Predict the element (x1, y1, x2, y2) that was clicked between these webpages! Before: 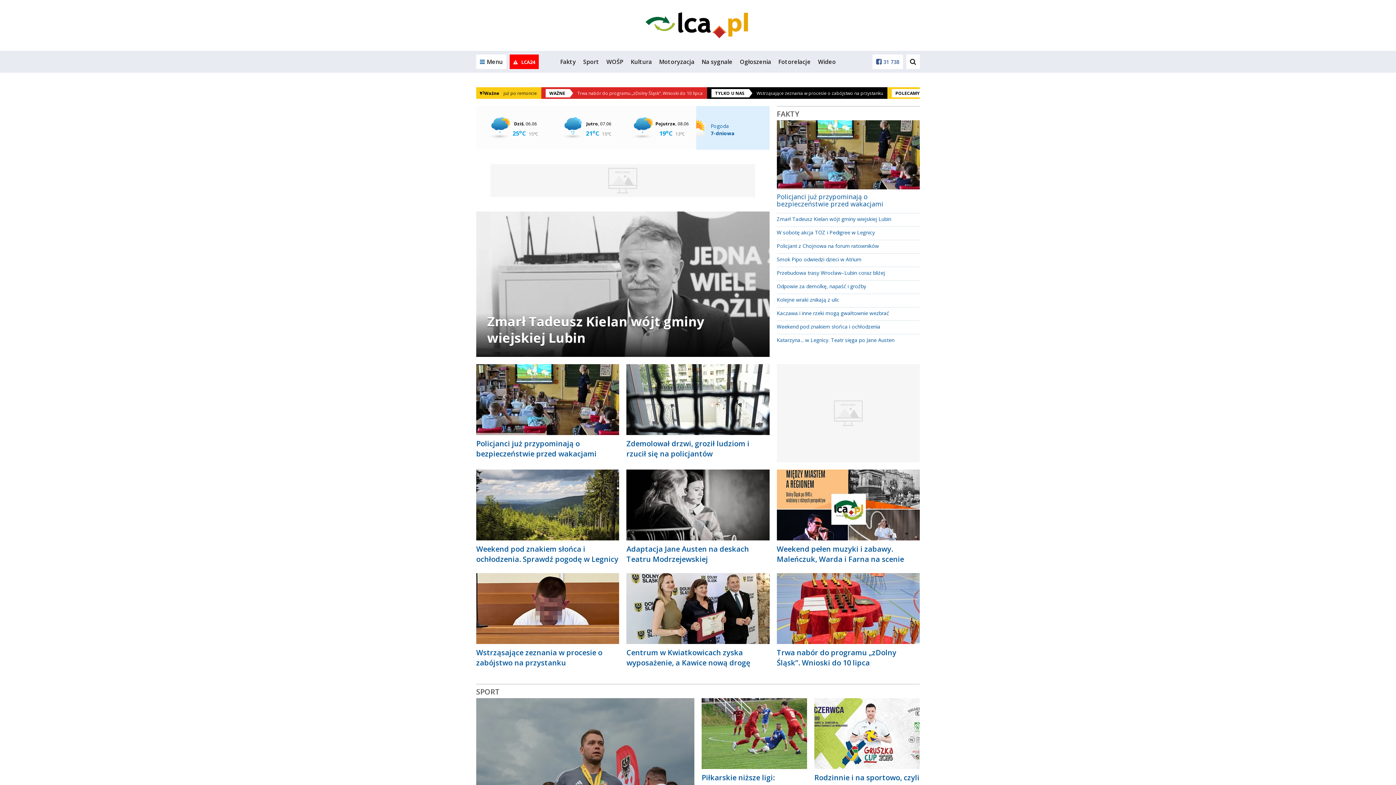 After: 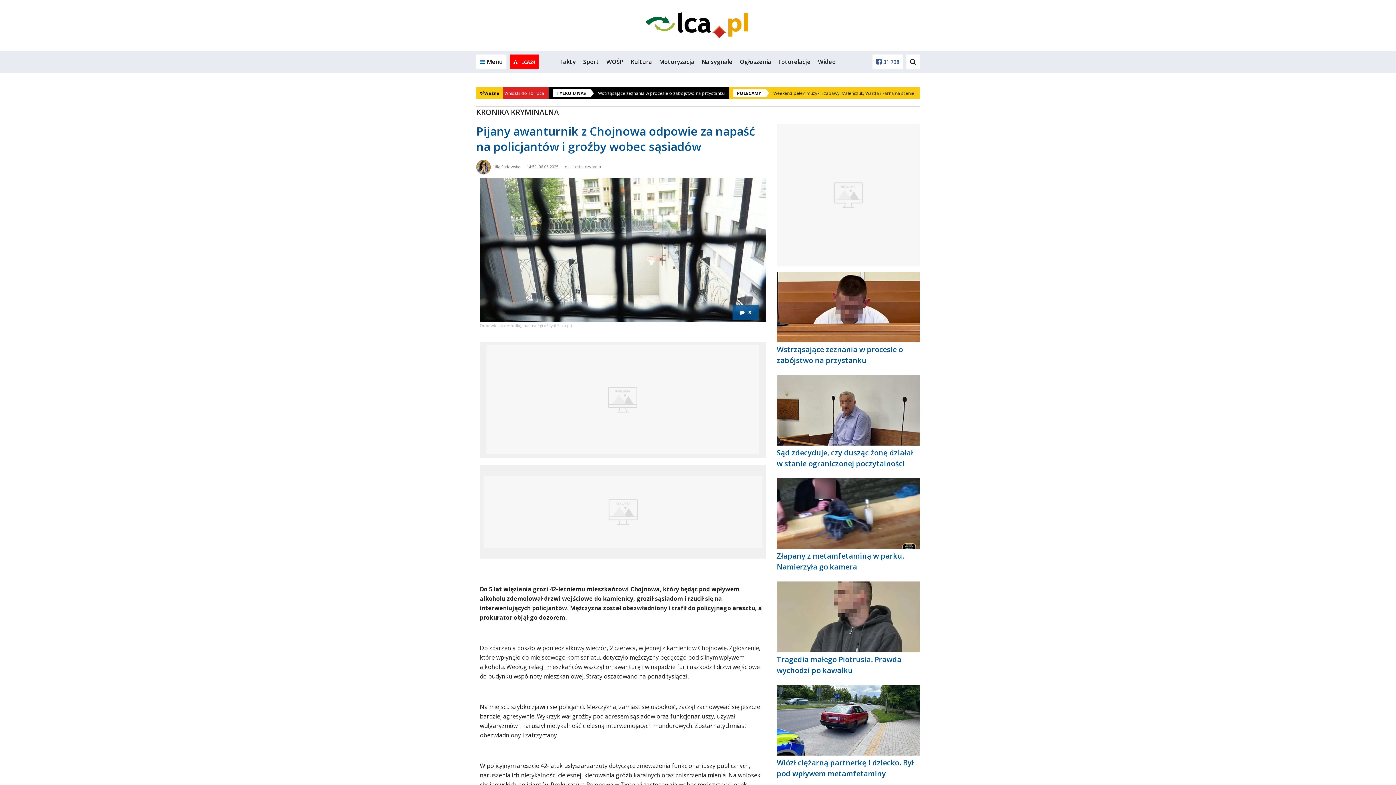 Action: label: Odpowie za demolkę, napaść i groźby bbox: (776, 283, 866, 289)